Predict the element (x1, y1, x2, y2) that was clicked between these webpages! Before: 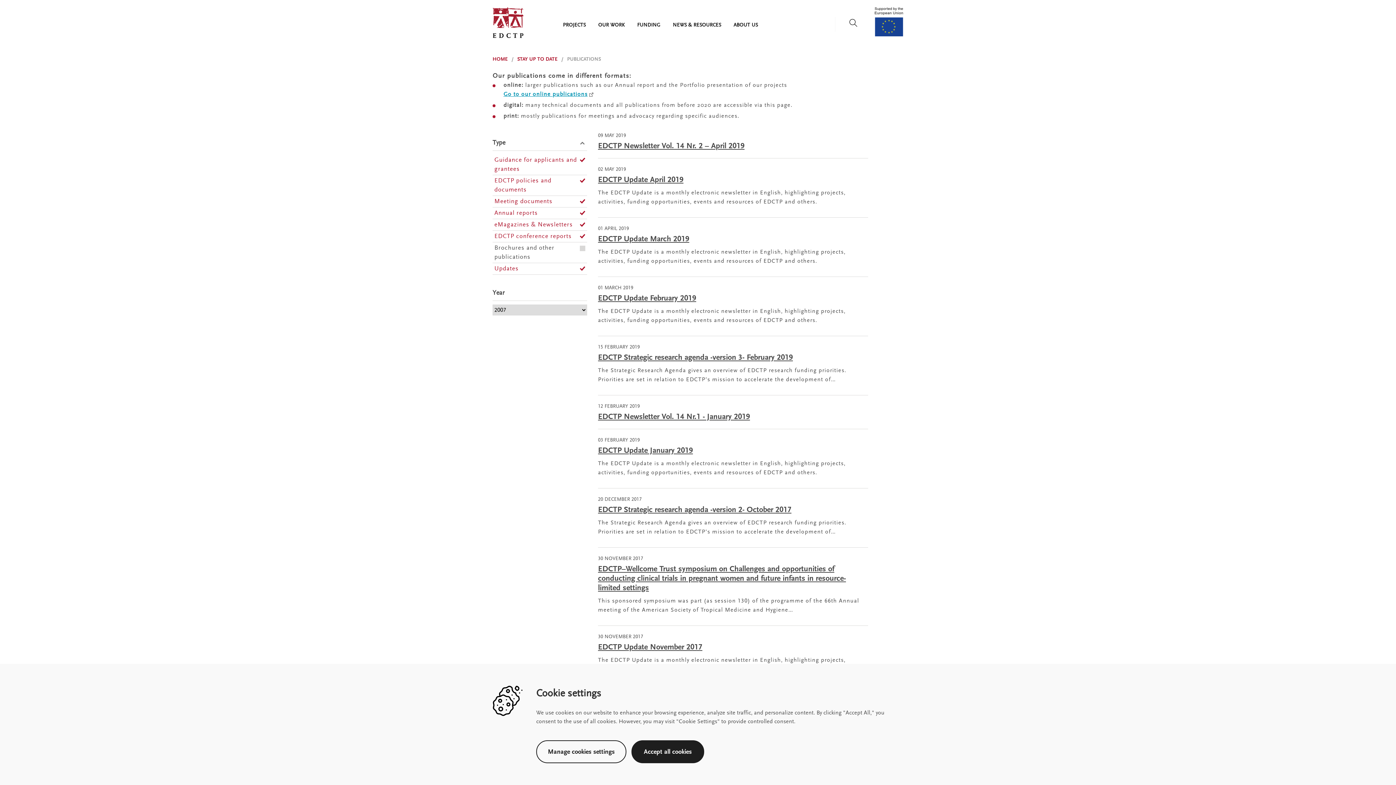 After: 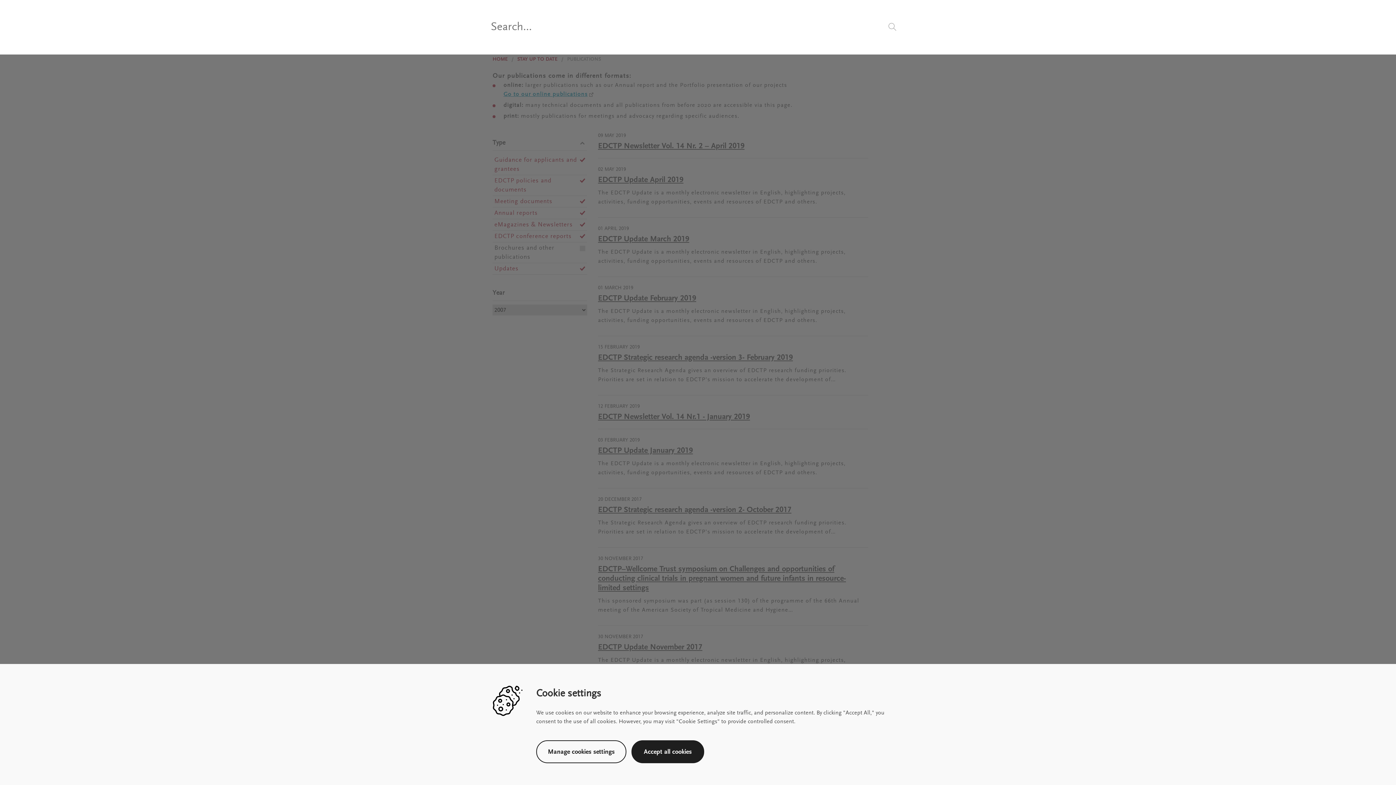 Action: bbox: (849, 17, 857, 28)